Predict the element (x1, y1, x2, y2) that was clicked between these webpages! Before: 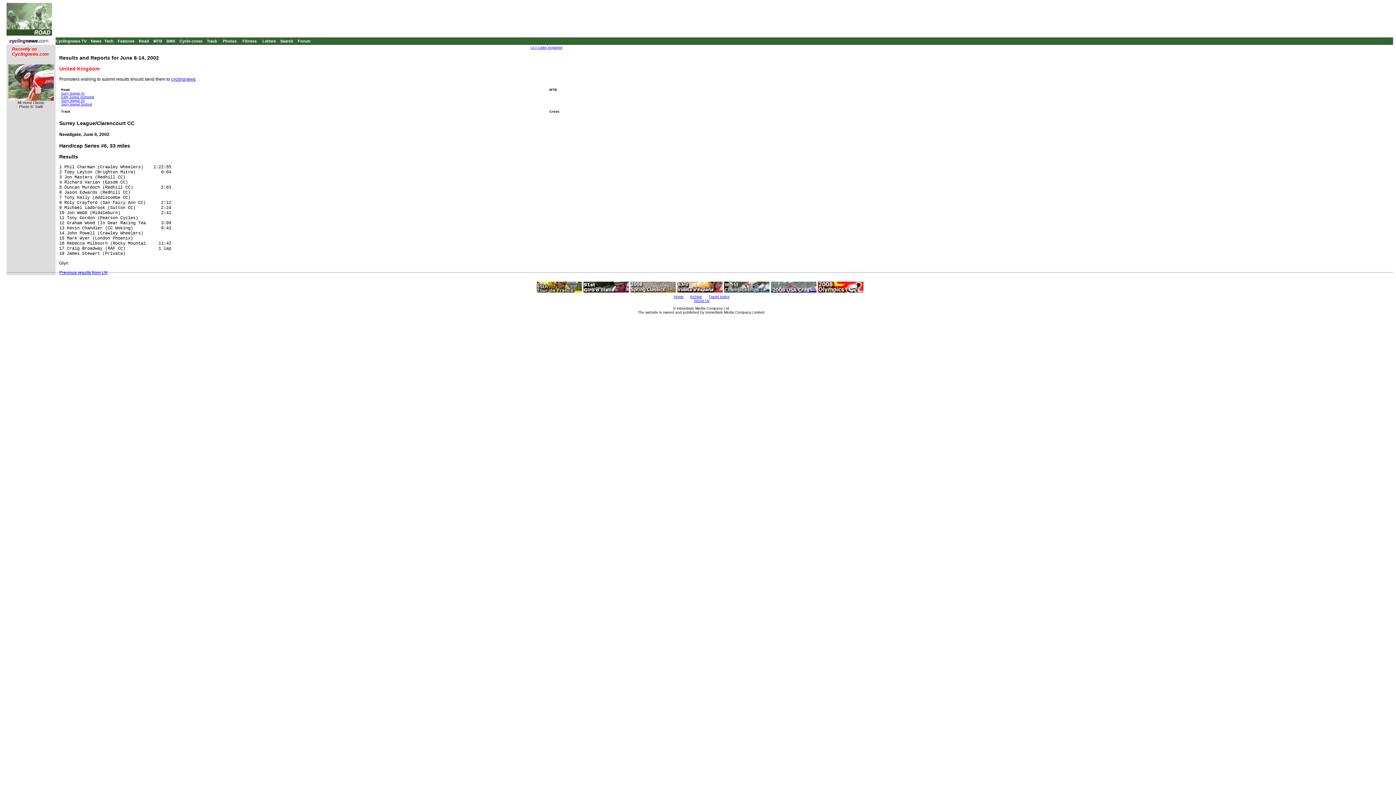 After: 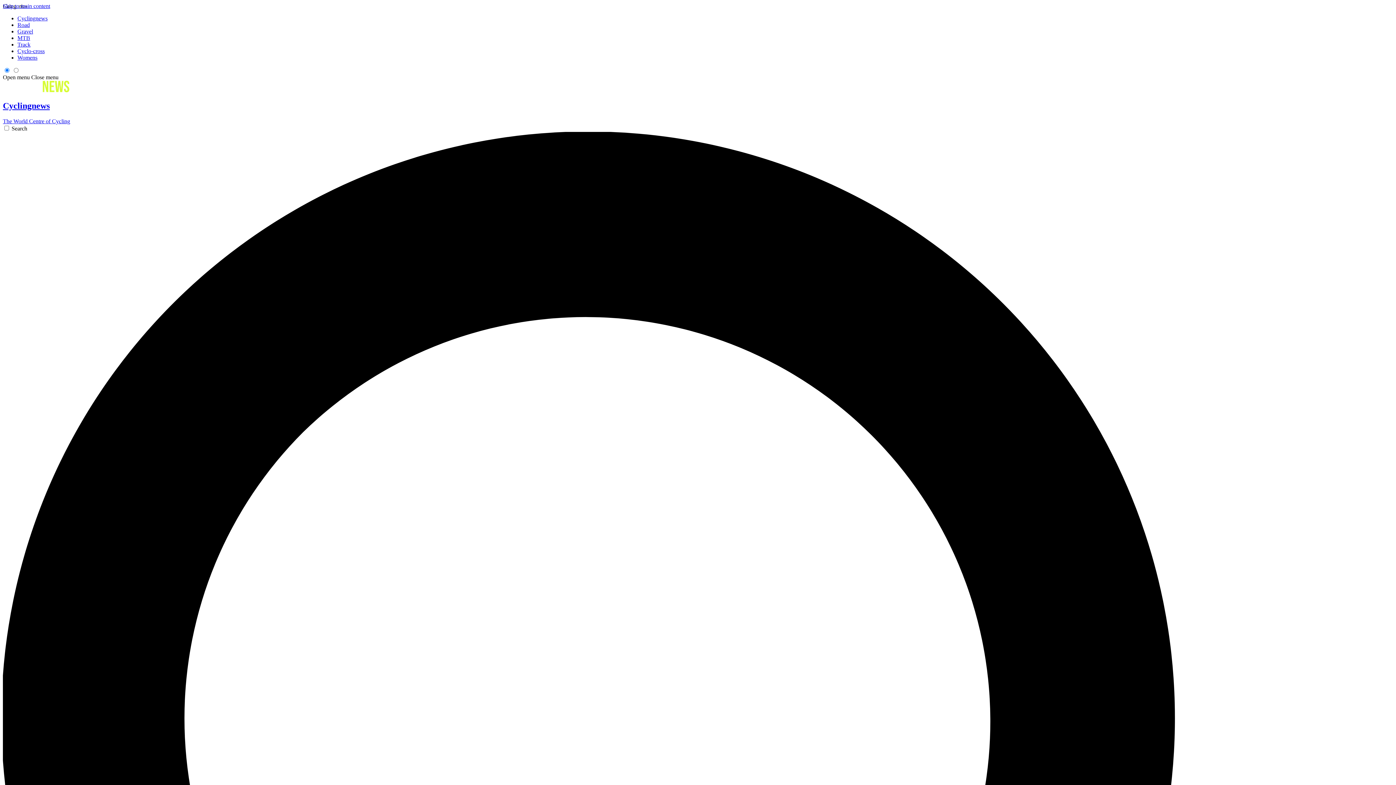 Action: bbox: (6, 39, 50, 45)